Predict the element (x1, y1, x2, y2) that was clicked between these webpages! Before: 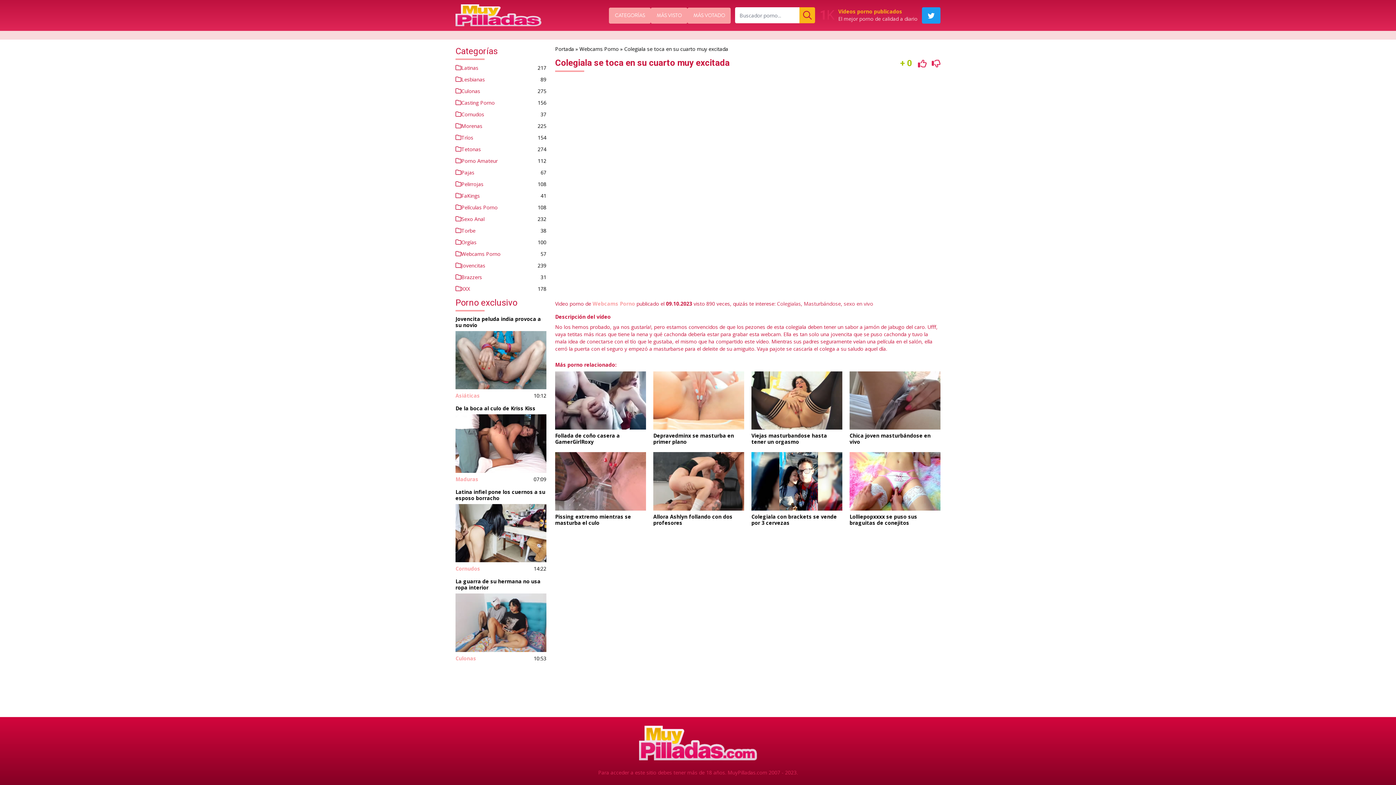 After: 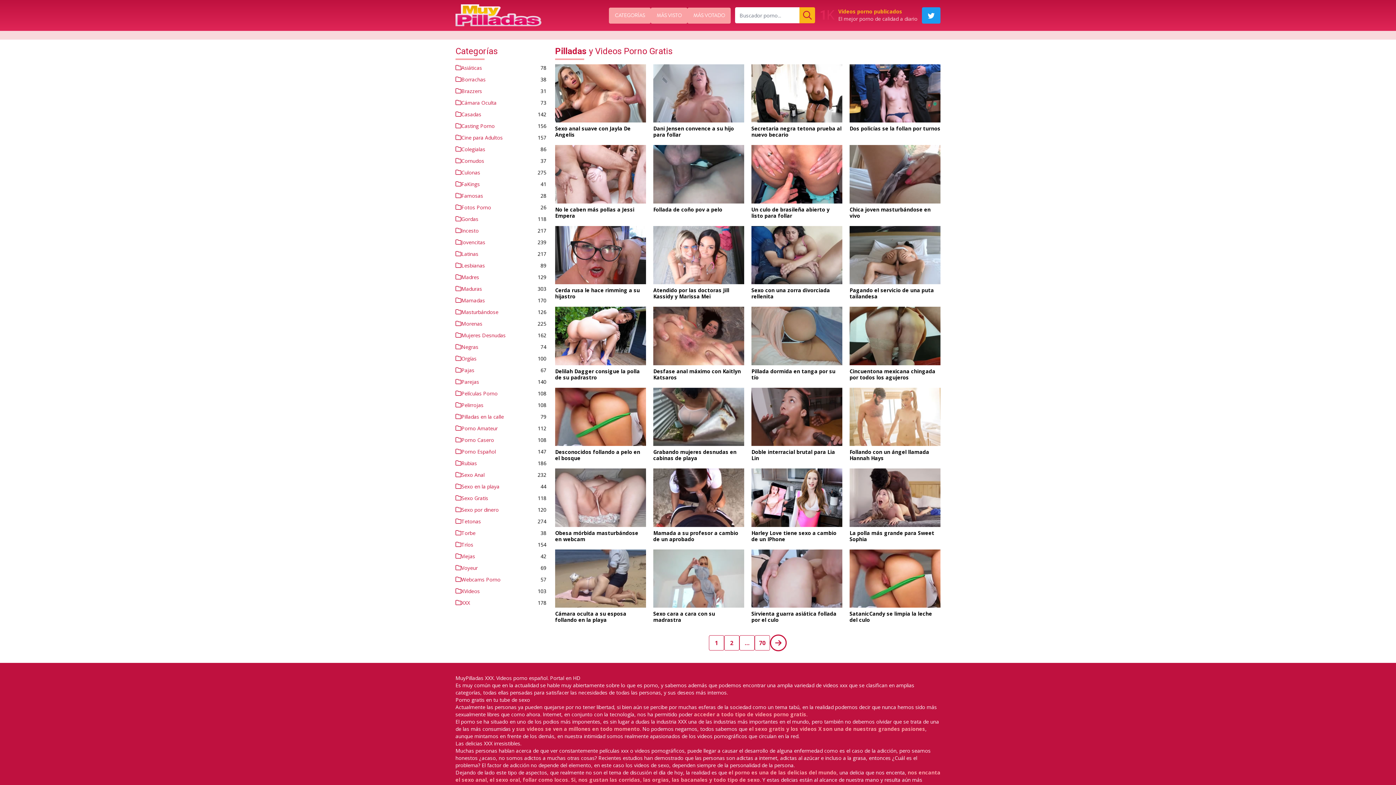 Action: label: MuyPilladas.com bbox: (727, 769, 767, 776)